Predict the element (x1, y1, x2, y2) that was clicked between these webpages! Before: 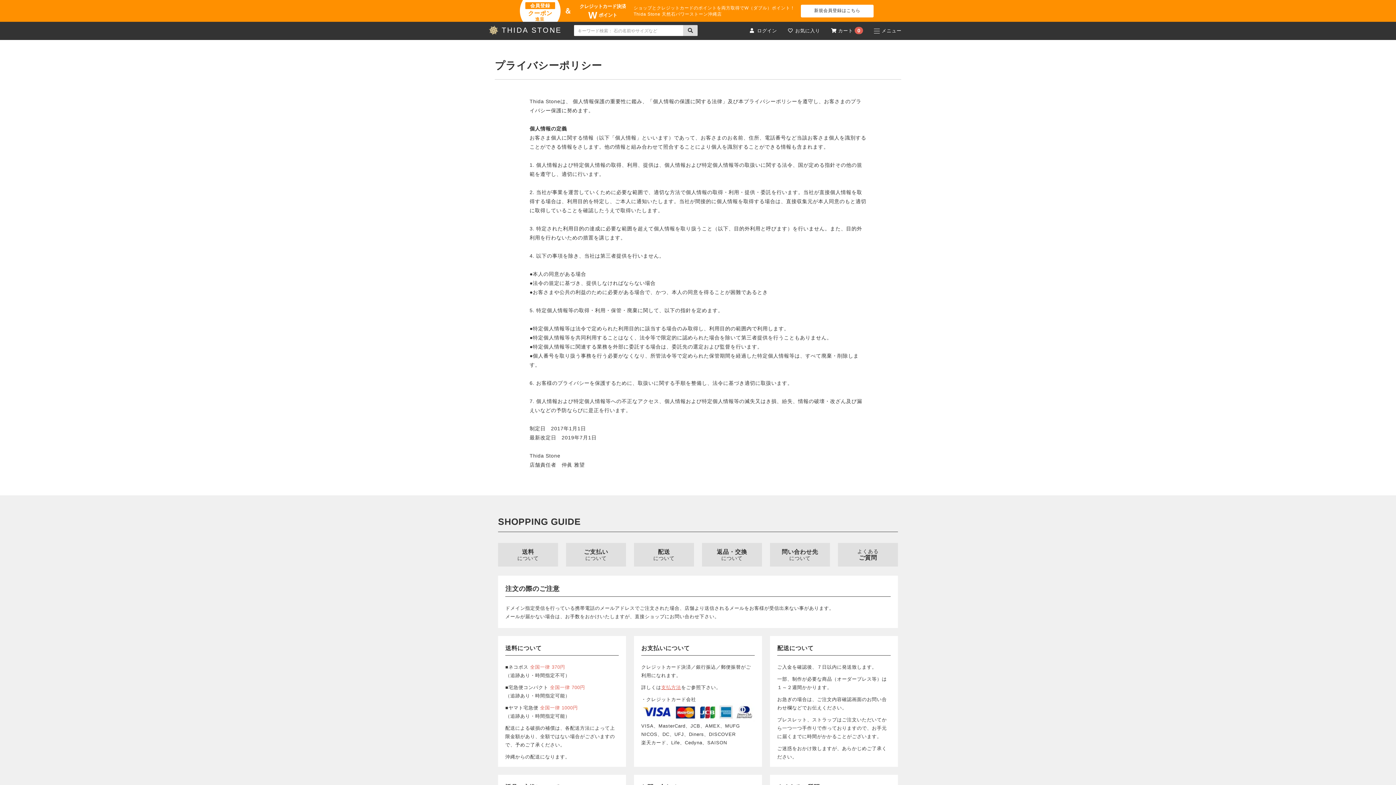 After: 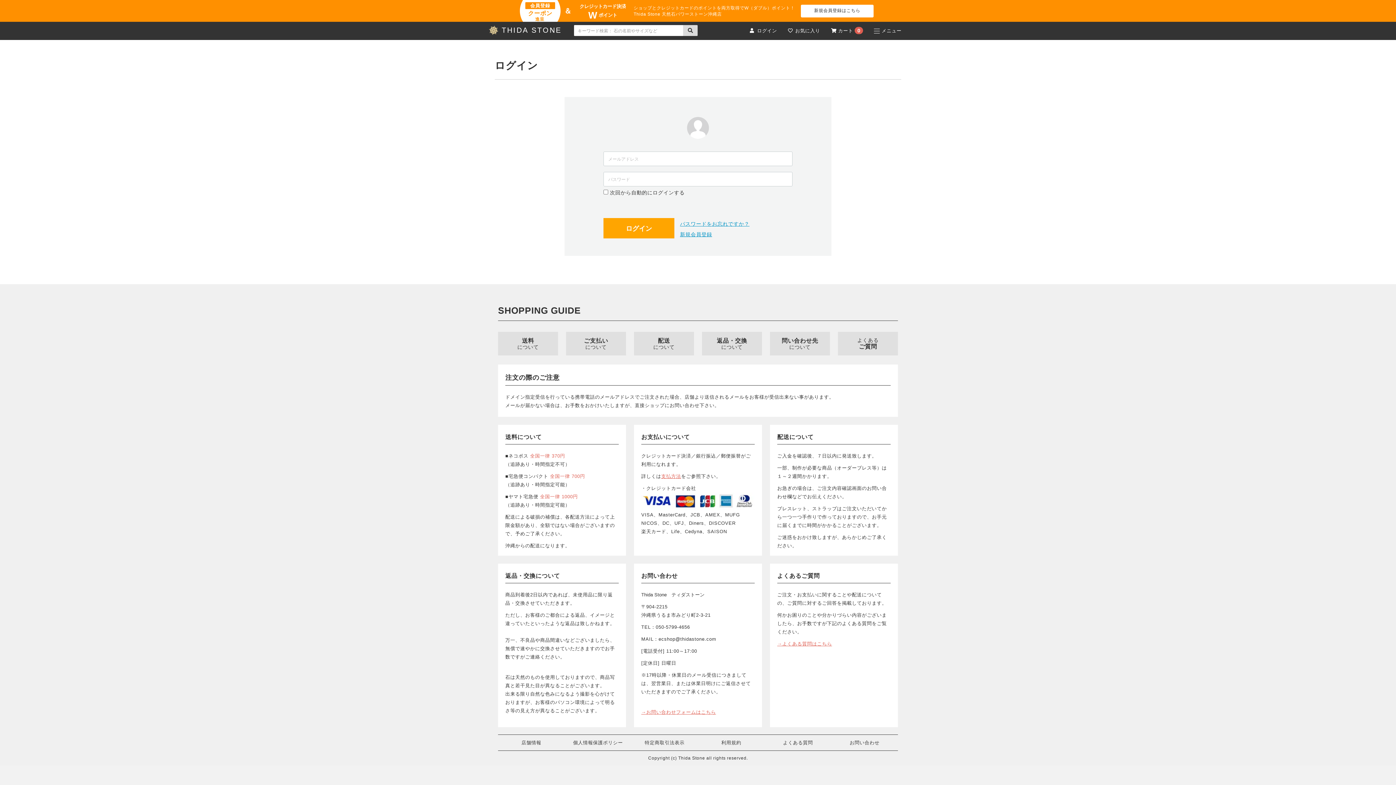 Action: bbox: (782, 21, 825, 40) label: お気に入り